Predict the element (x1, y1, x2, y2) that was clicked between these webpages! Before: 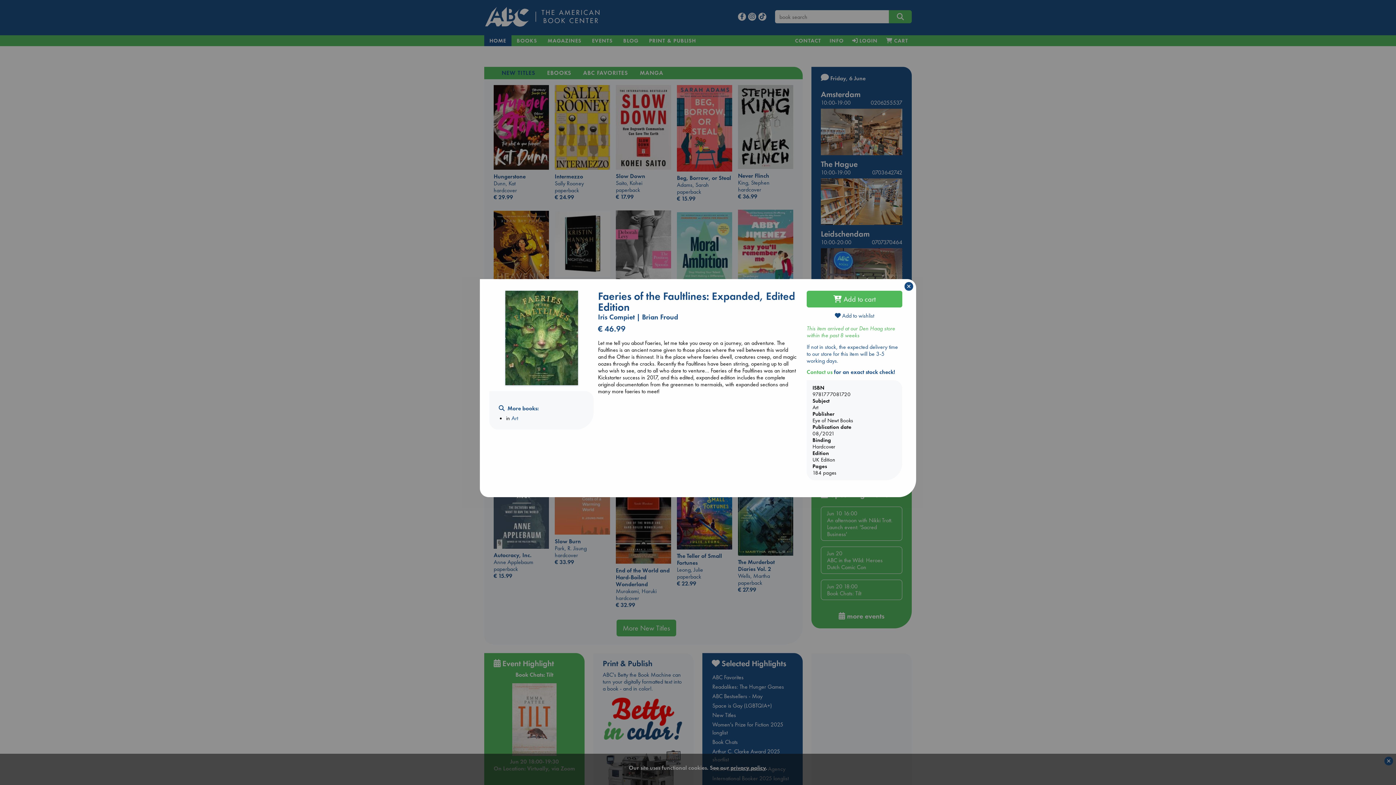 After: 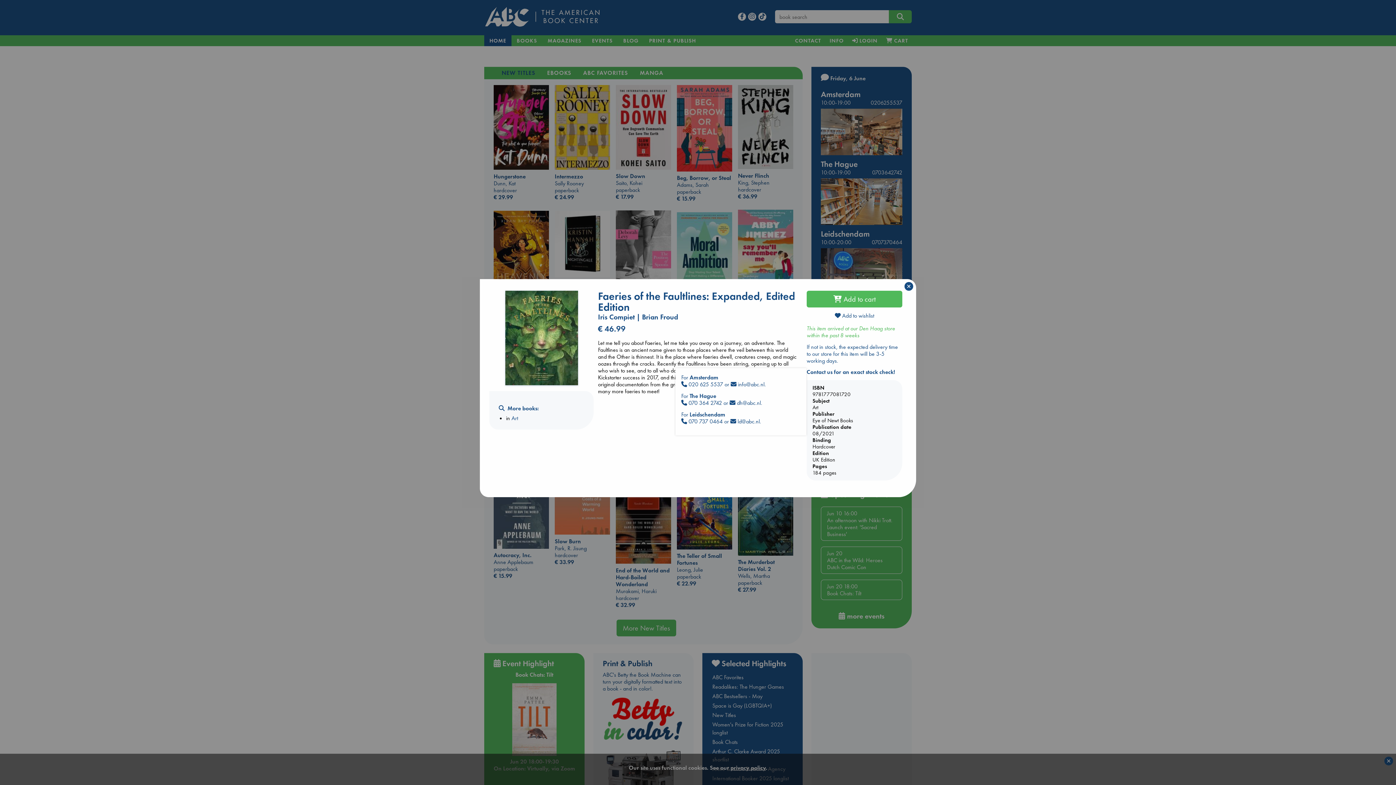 Action: bbox: (806, 368, 832, 376) label: Contact us